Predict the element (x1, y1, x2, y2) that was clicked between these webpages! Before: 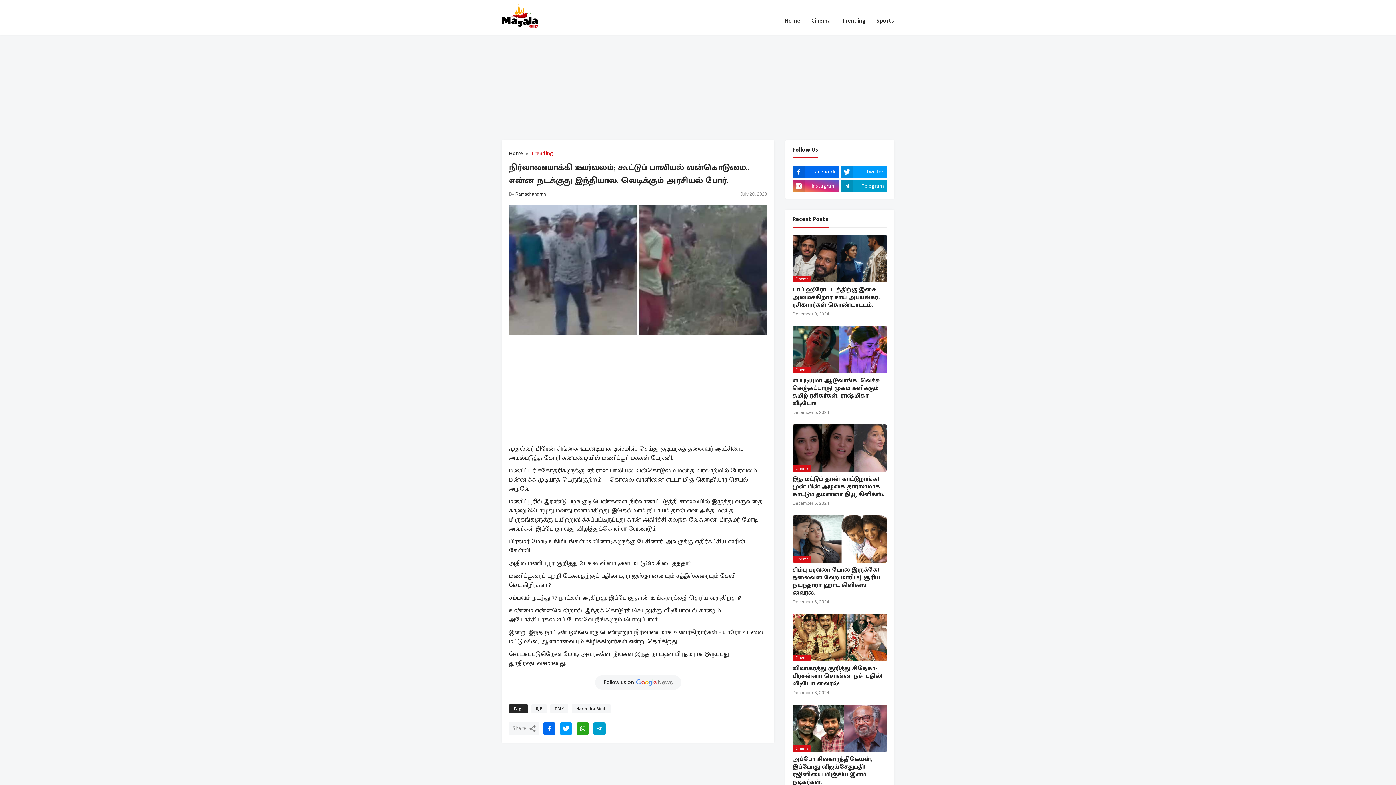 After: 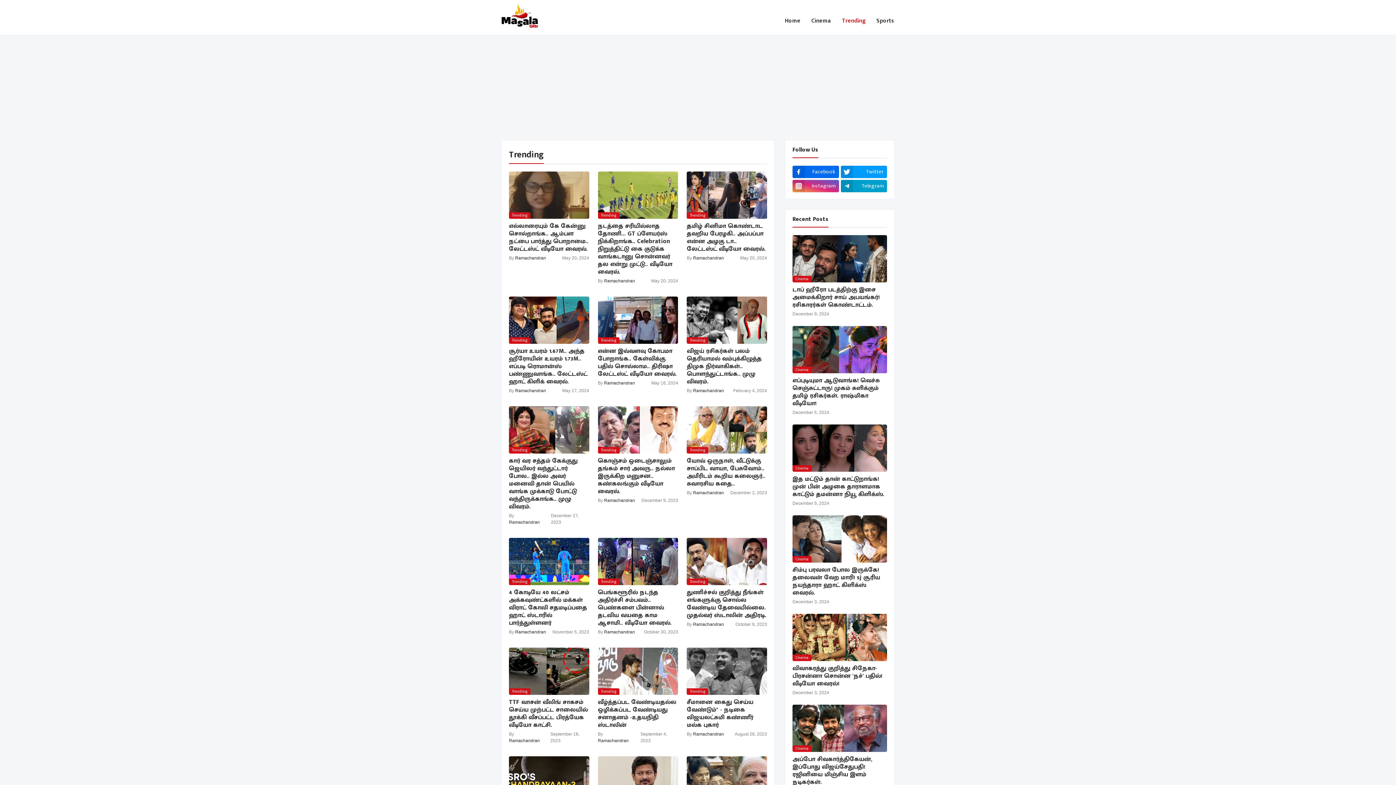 Action: label: Trending bbox: (531, 149, 553, 158)